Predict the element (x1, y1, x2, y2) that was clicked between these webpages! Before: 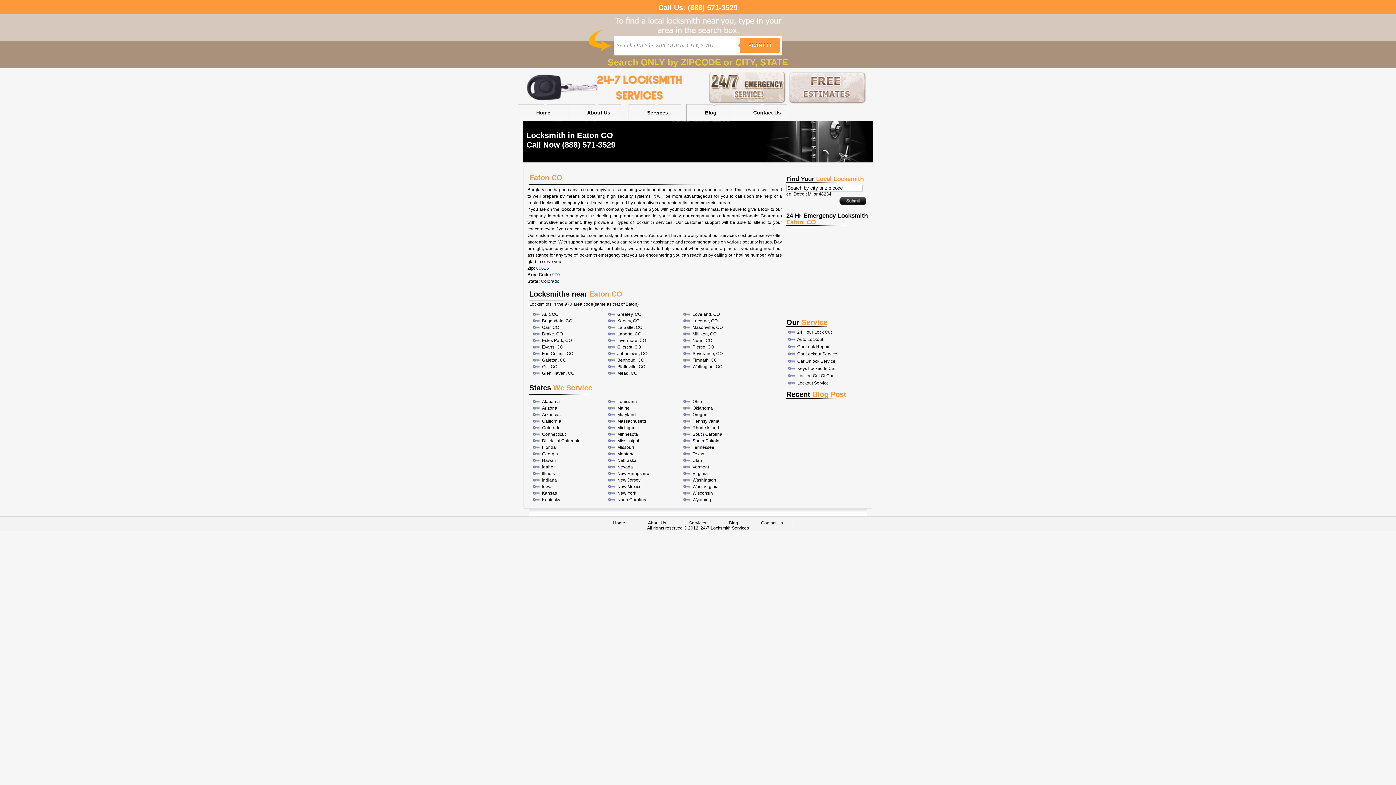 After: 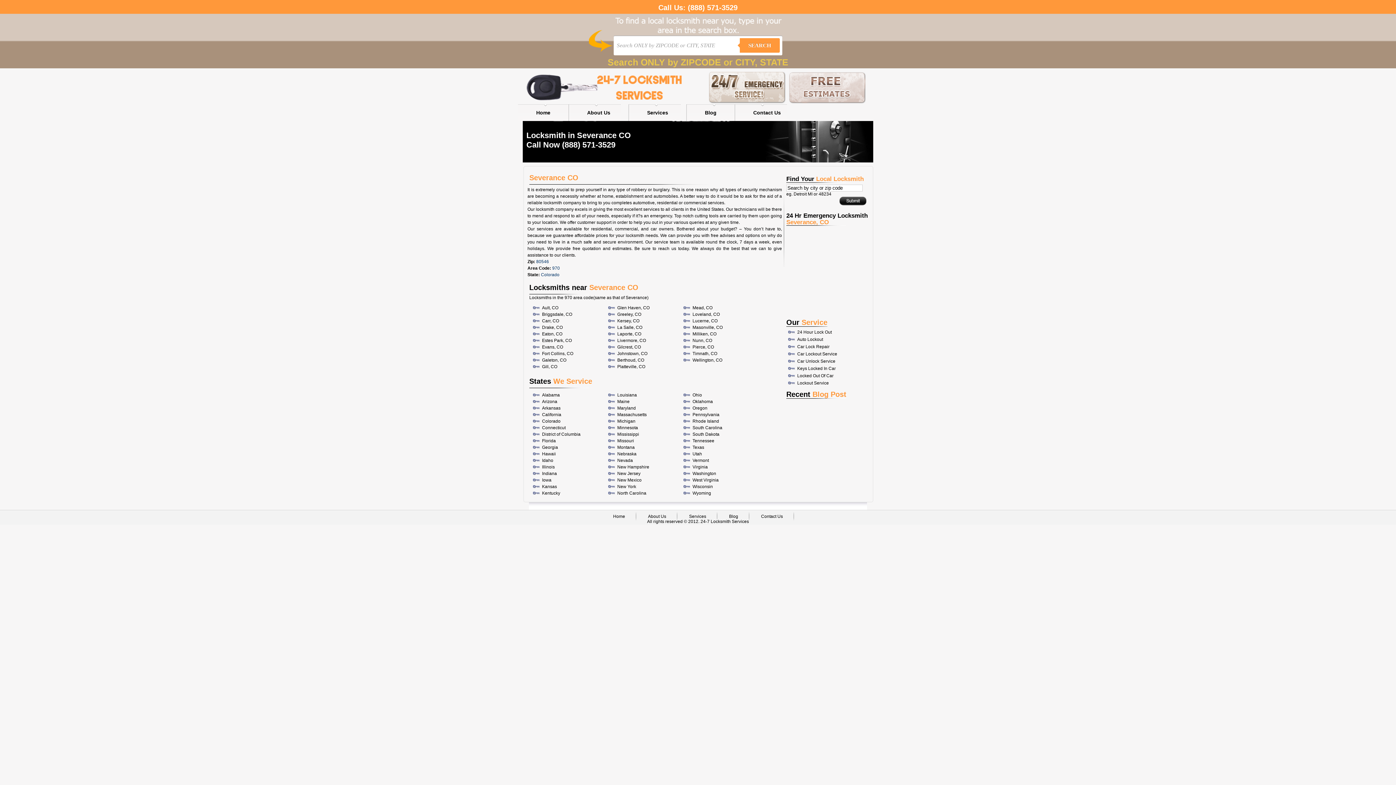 Action: bbox: (692, 351, 722, 356) label: Severance, CO